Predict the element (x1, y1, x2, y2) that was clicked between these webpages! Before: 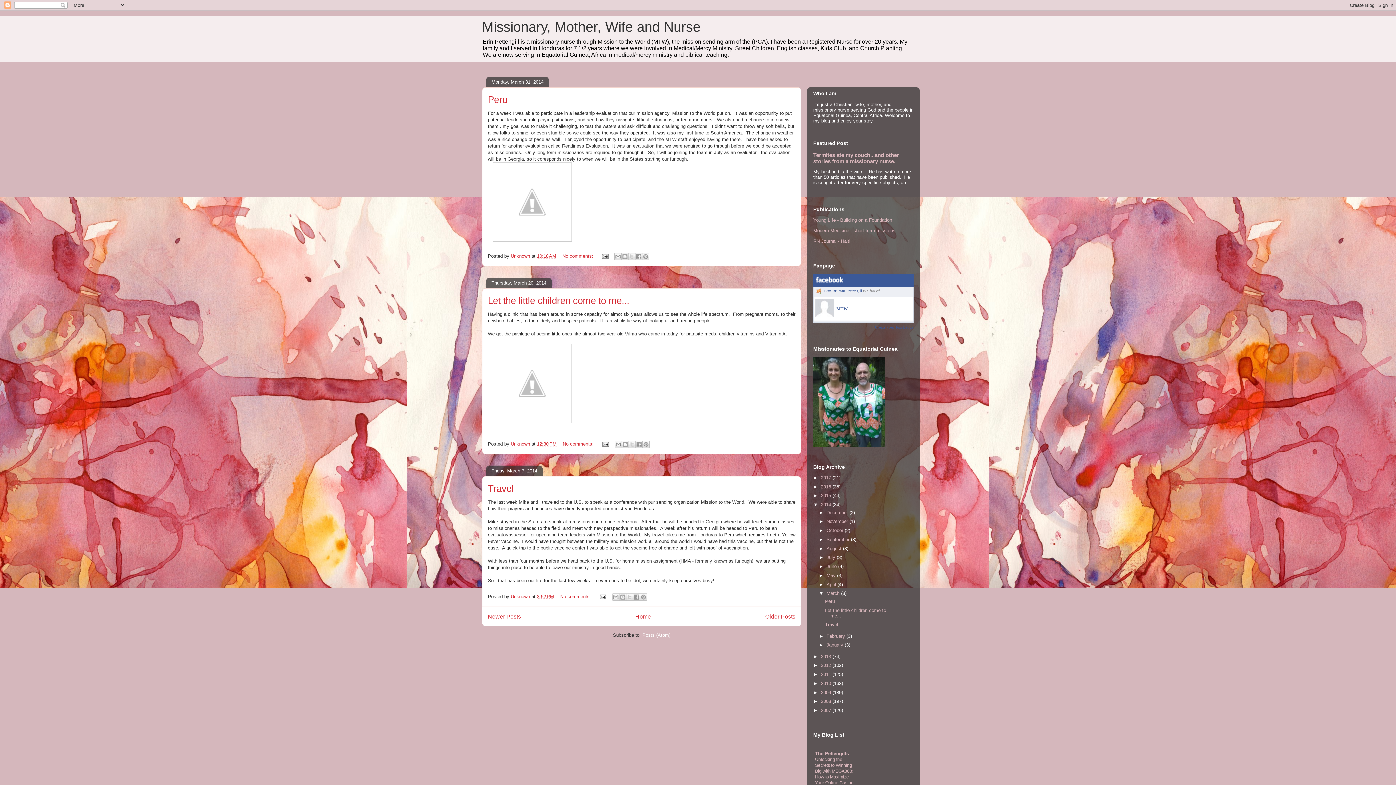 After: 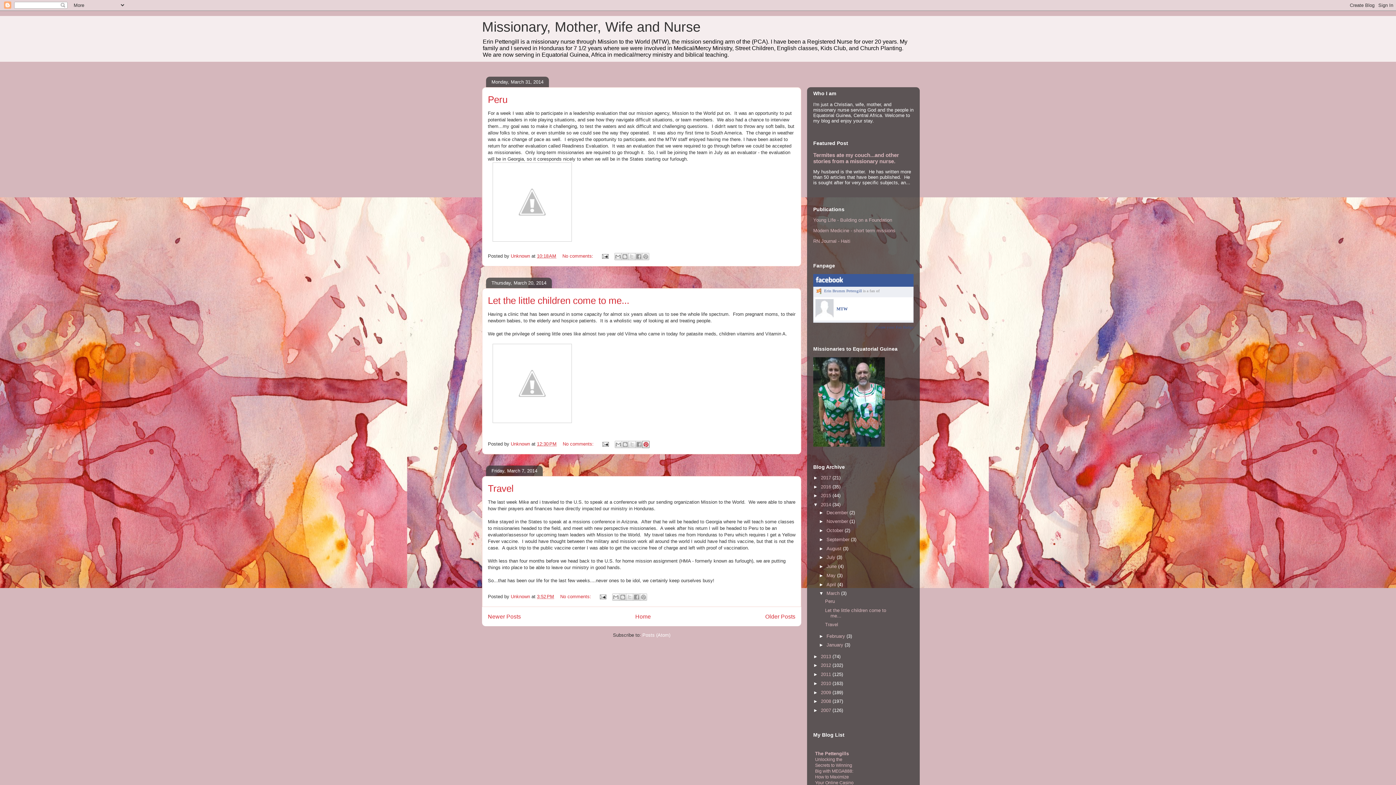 Action: label: Share to Pinterest bbox: (642, 441, 649, 448)